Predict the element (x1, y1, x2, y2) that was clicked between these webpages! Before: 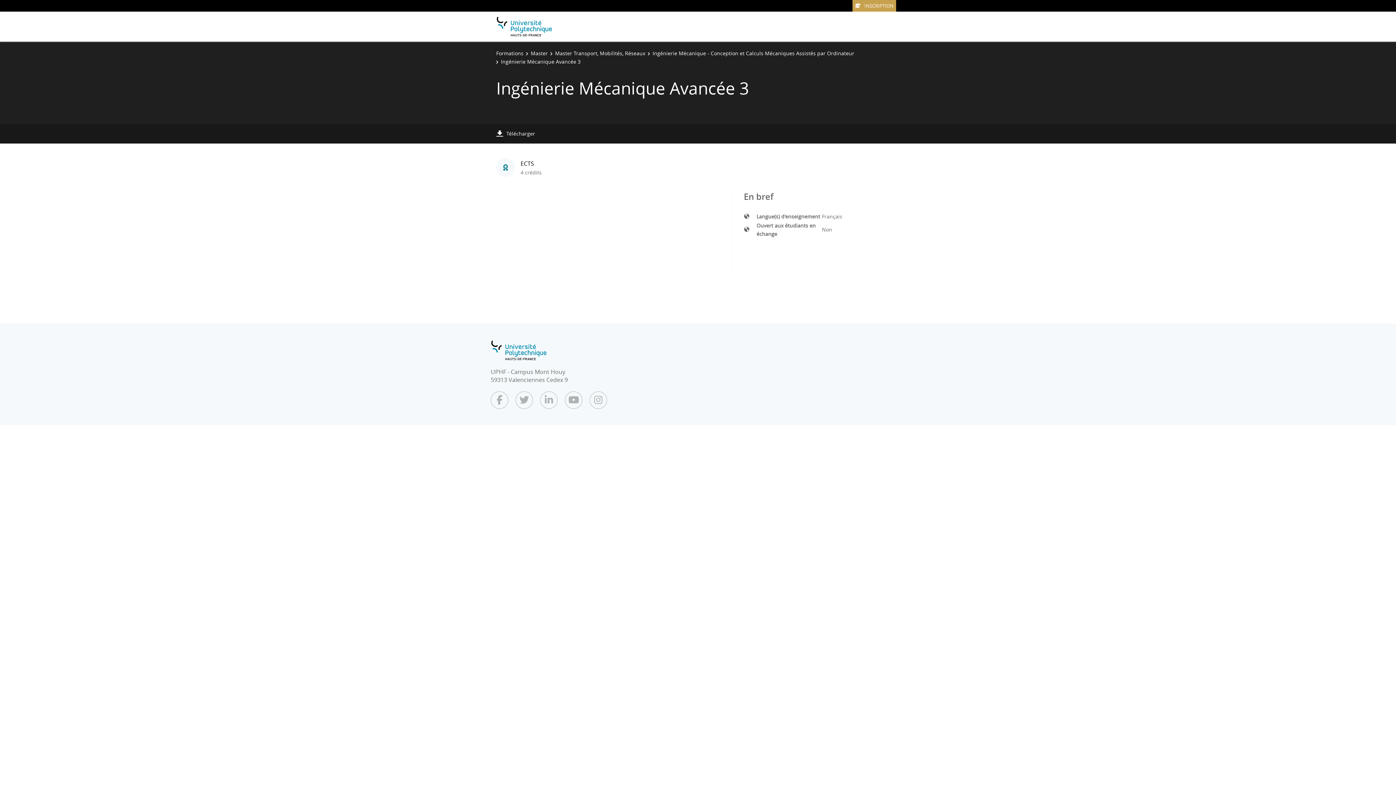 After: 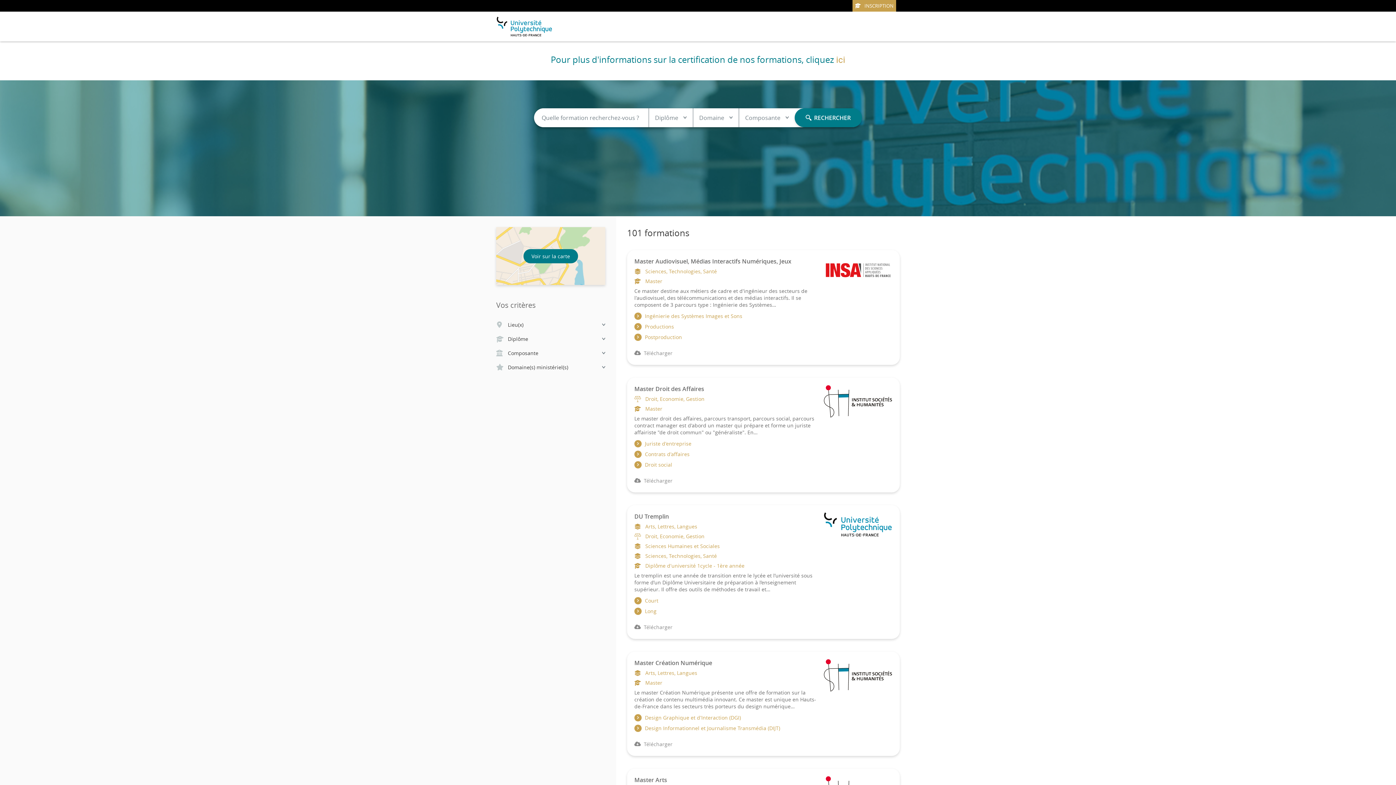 Action: label: Formations bbox: (496, 49, 523, 56)